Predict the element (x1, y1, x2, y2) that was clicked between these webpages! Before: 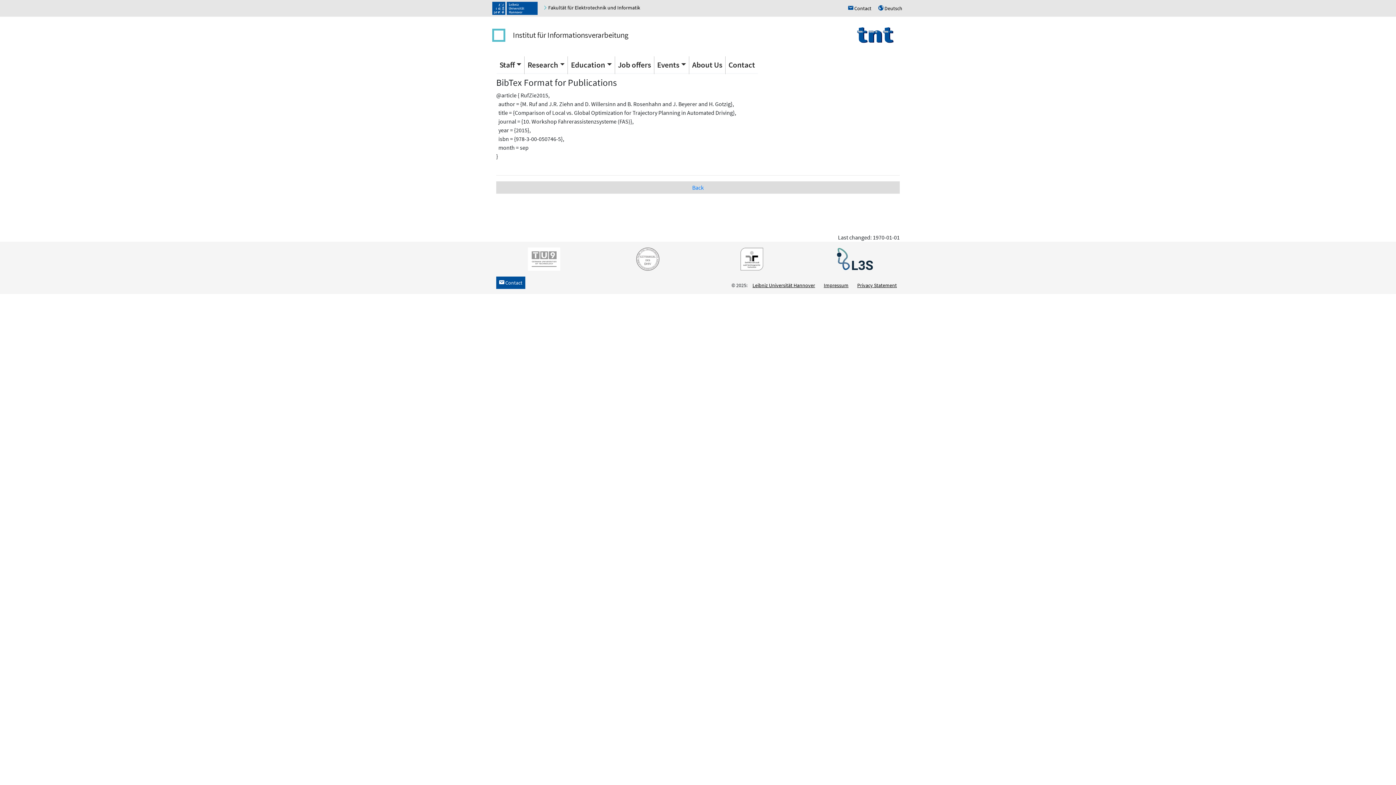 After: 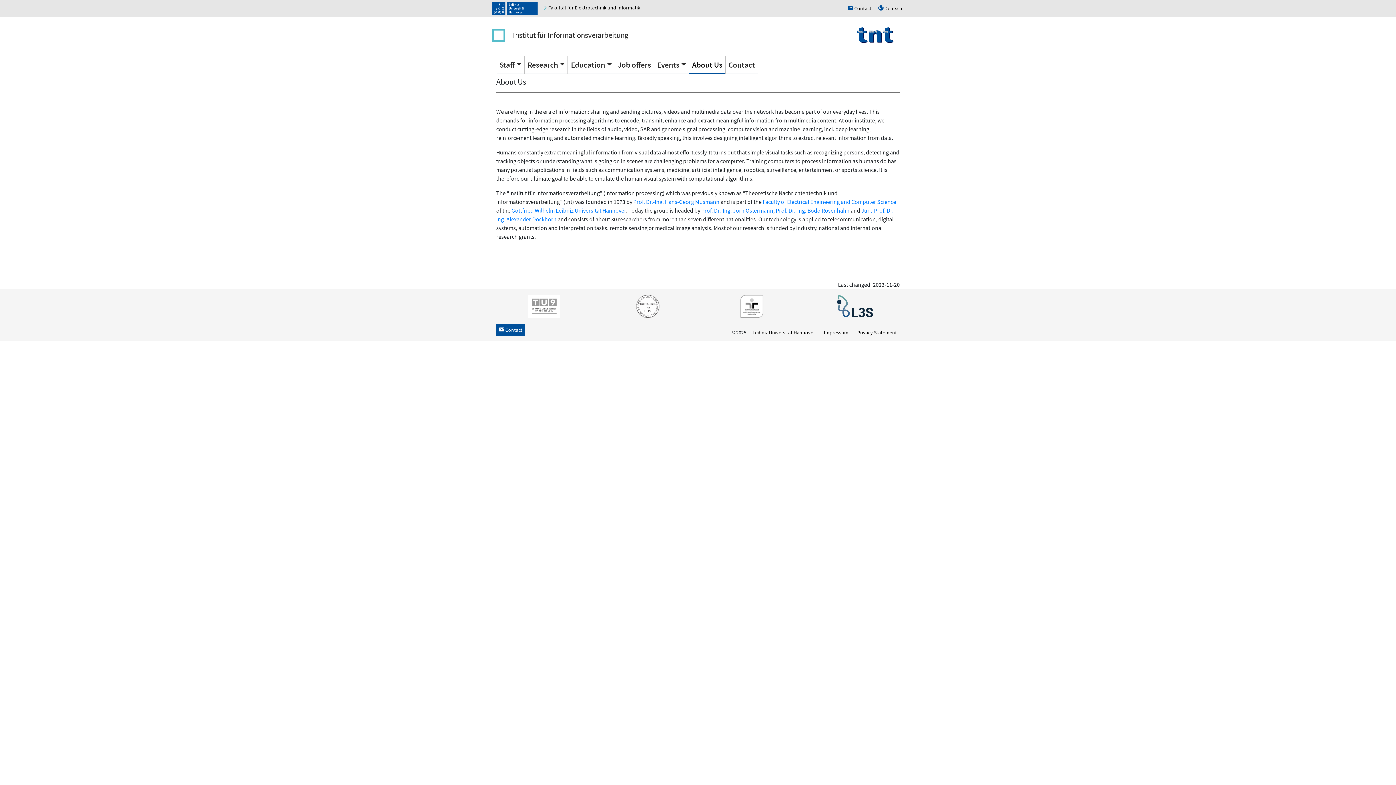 Action: bbox: (689, 56, 725, 74) label: About Us